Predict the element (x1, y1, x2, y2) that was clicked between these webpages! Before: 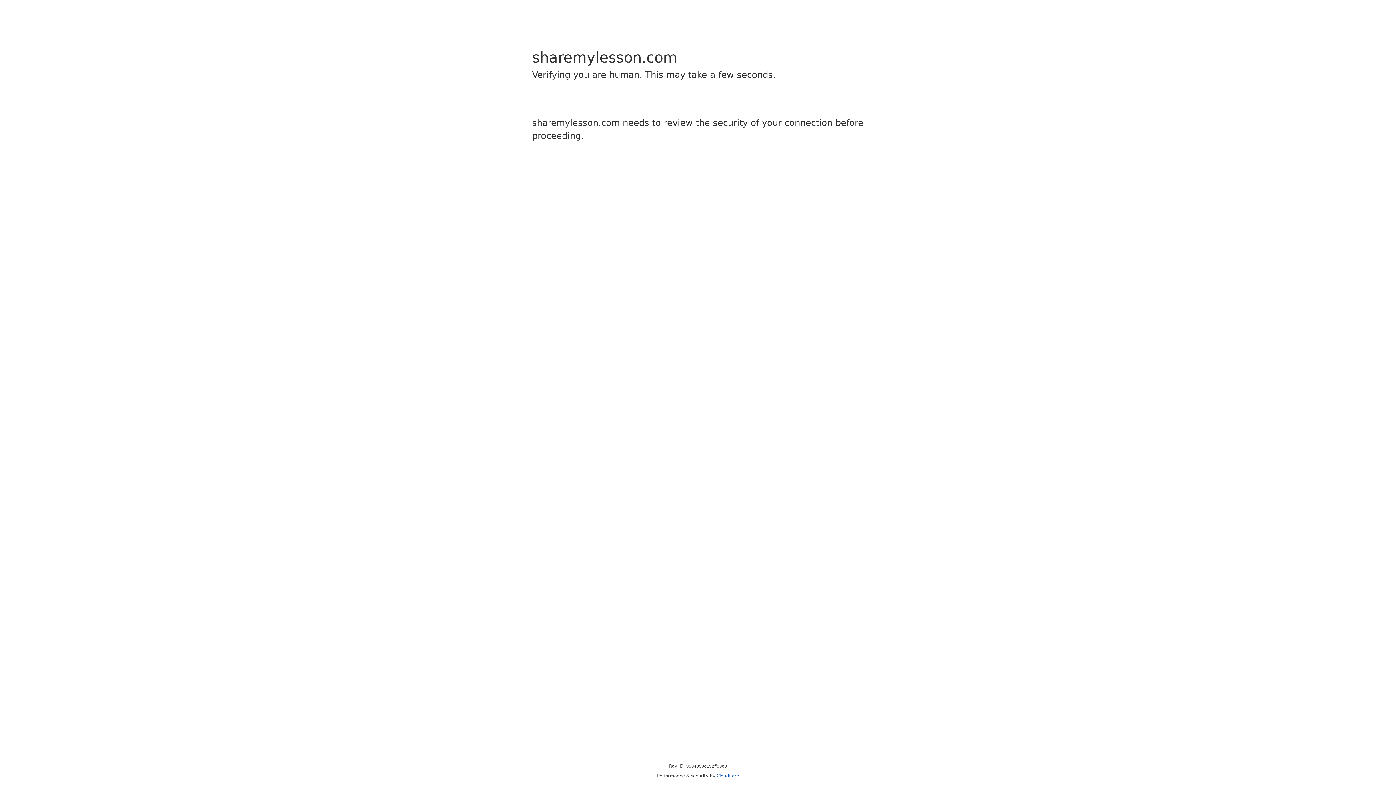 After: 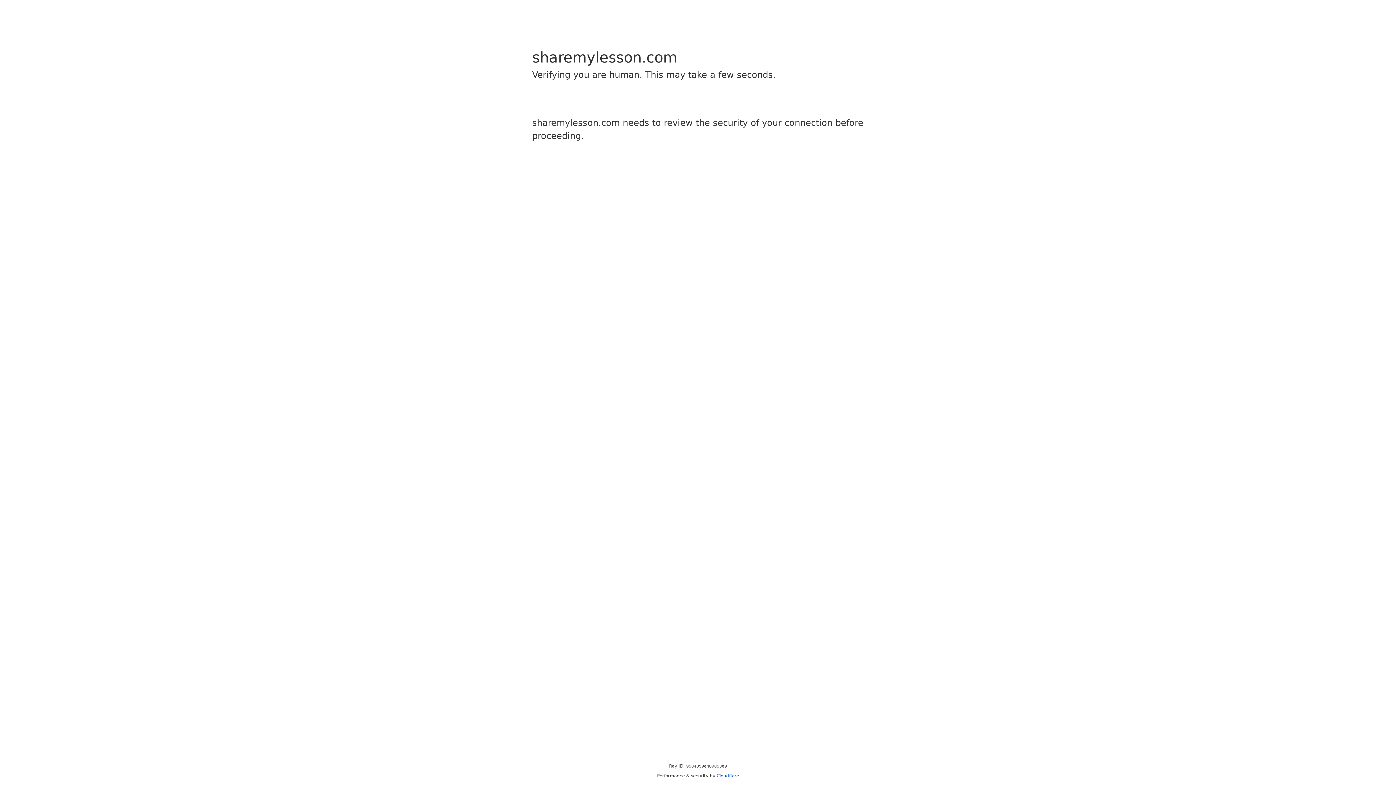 Action: bbox: (716, 773, 739, 778) label: Cloudflare